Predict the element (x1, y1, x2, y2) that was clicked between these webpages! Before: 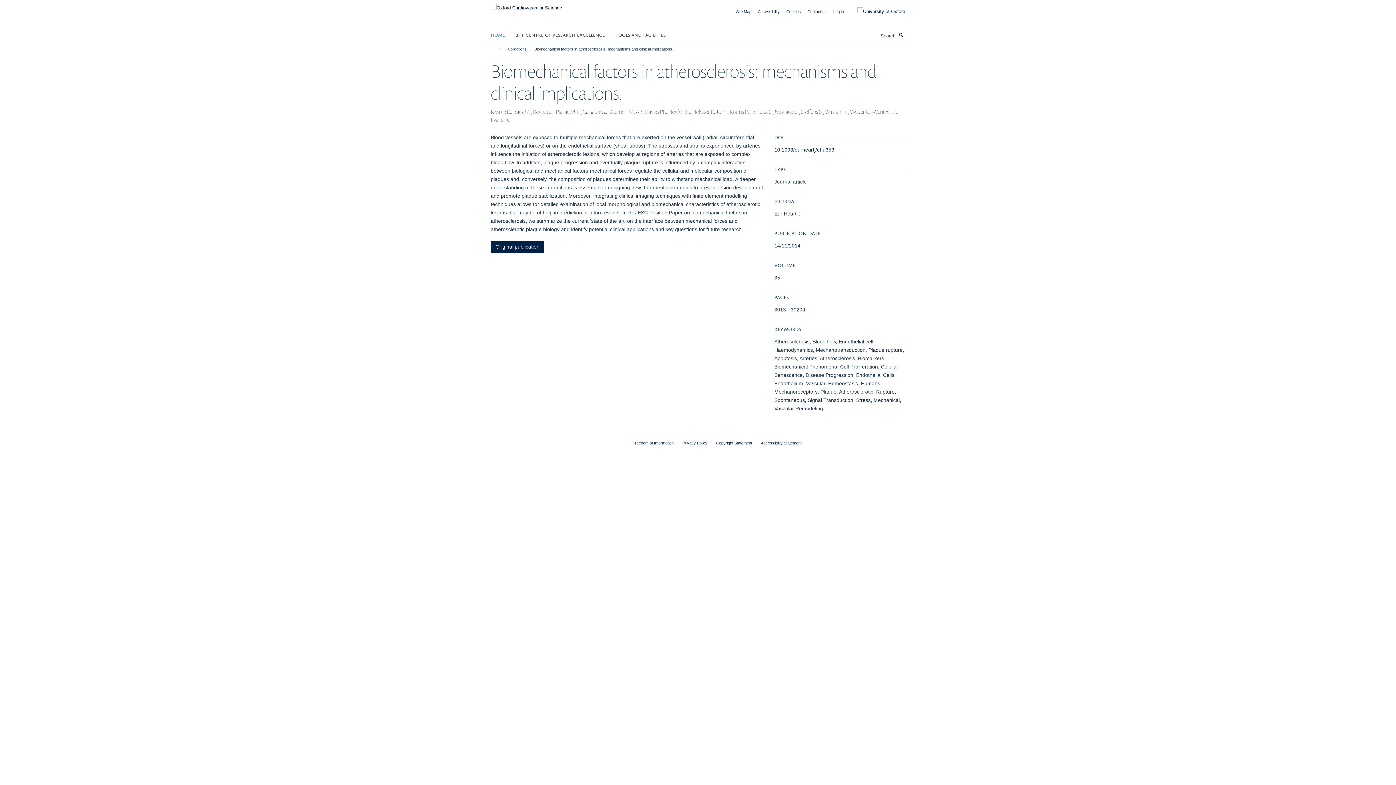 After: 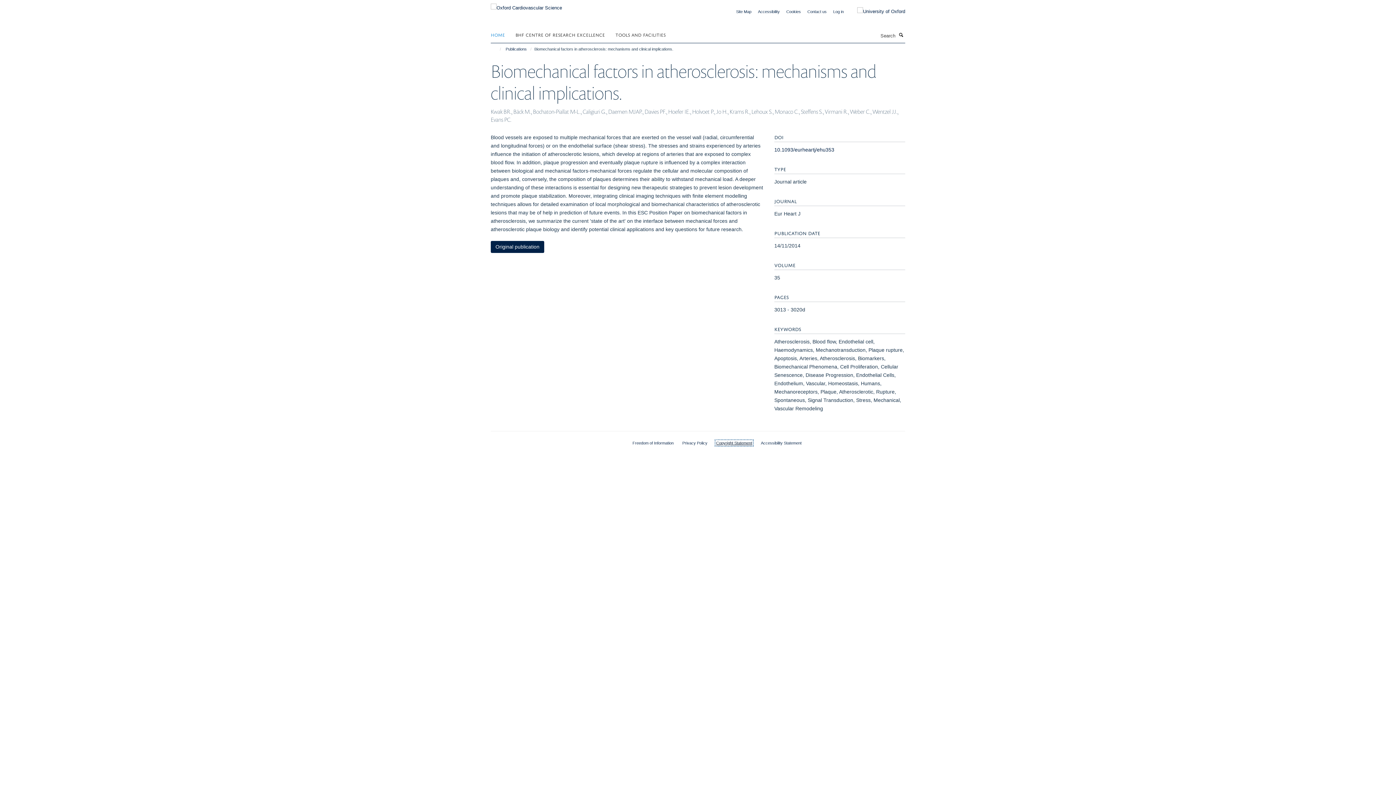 Action: label: Copyright Statement bbox: (716, 441, 752, 445)